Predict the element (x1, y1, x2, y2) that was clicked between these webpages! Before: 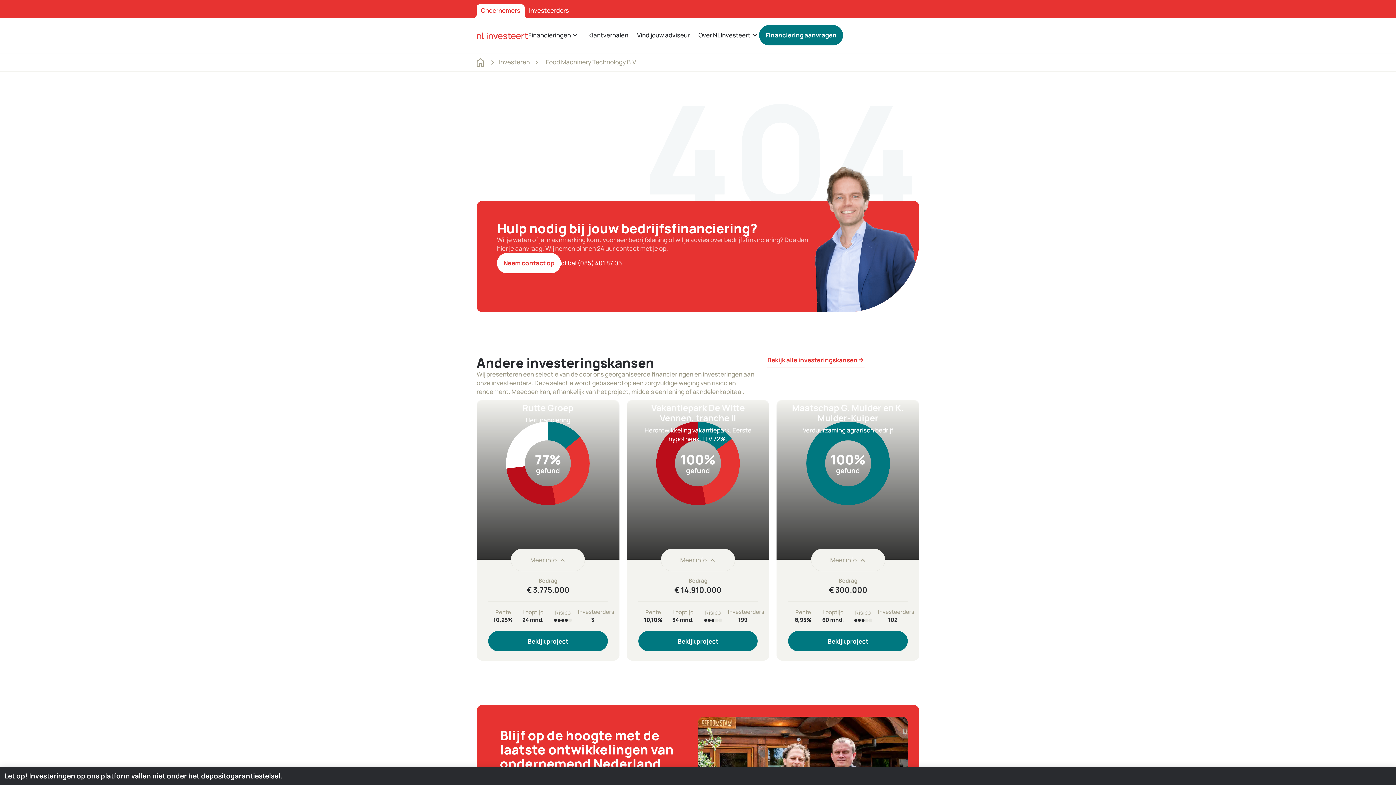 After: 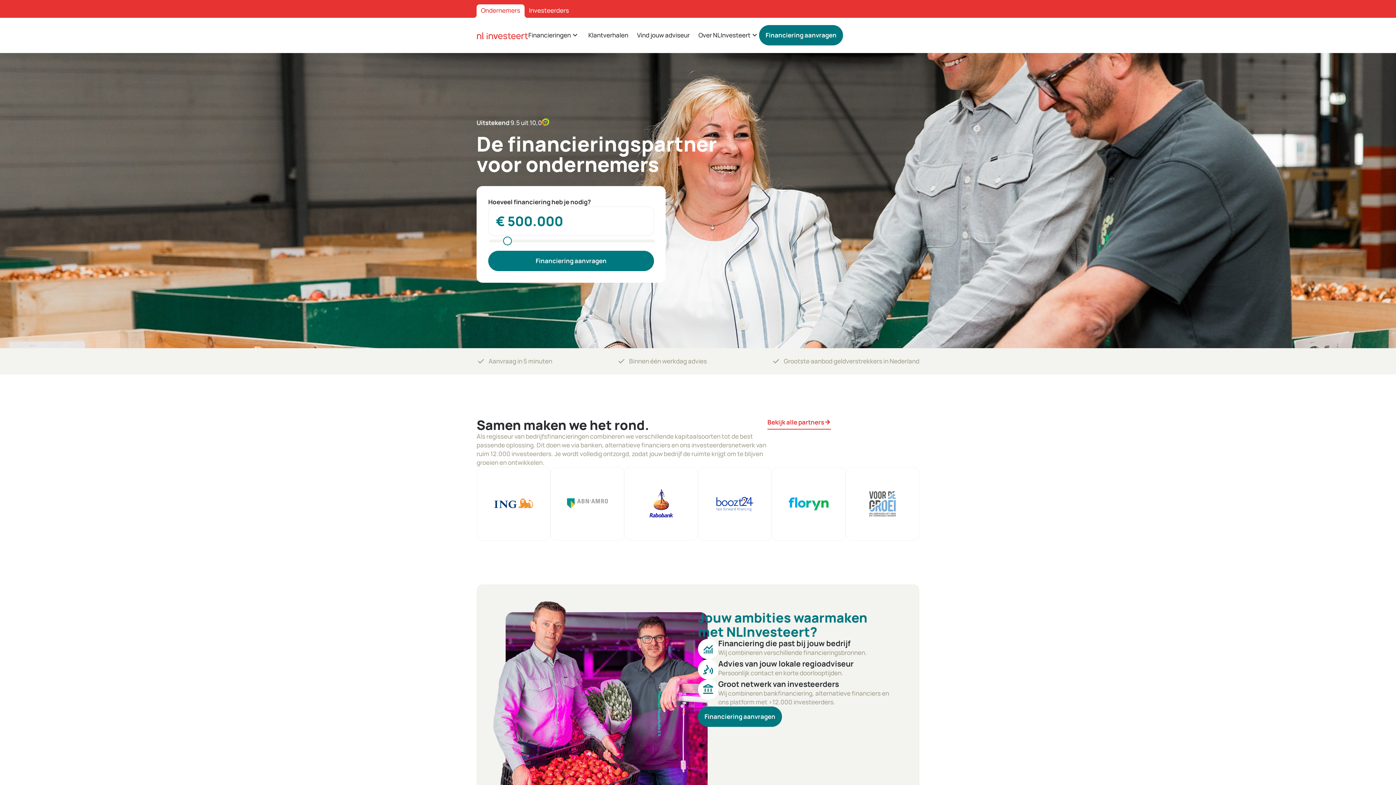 Action: label: Ondernemers bbox: (476, 4, 524, 17)